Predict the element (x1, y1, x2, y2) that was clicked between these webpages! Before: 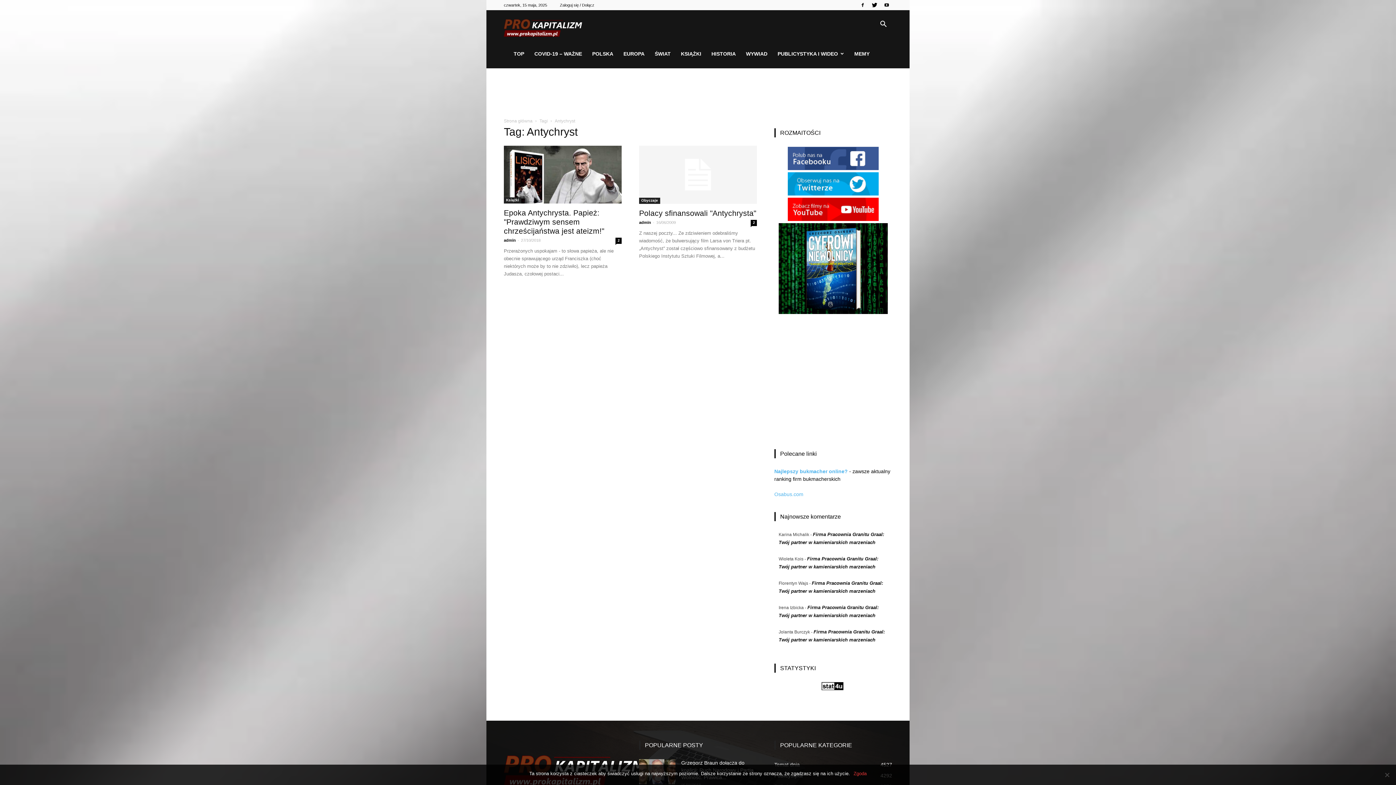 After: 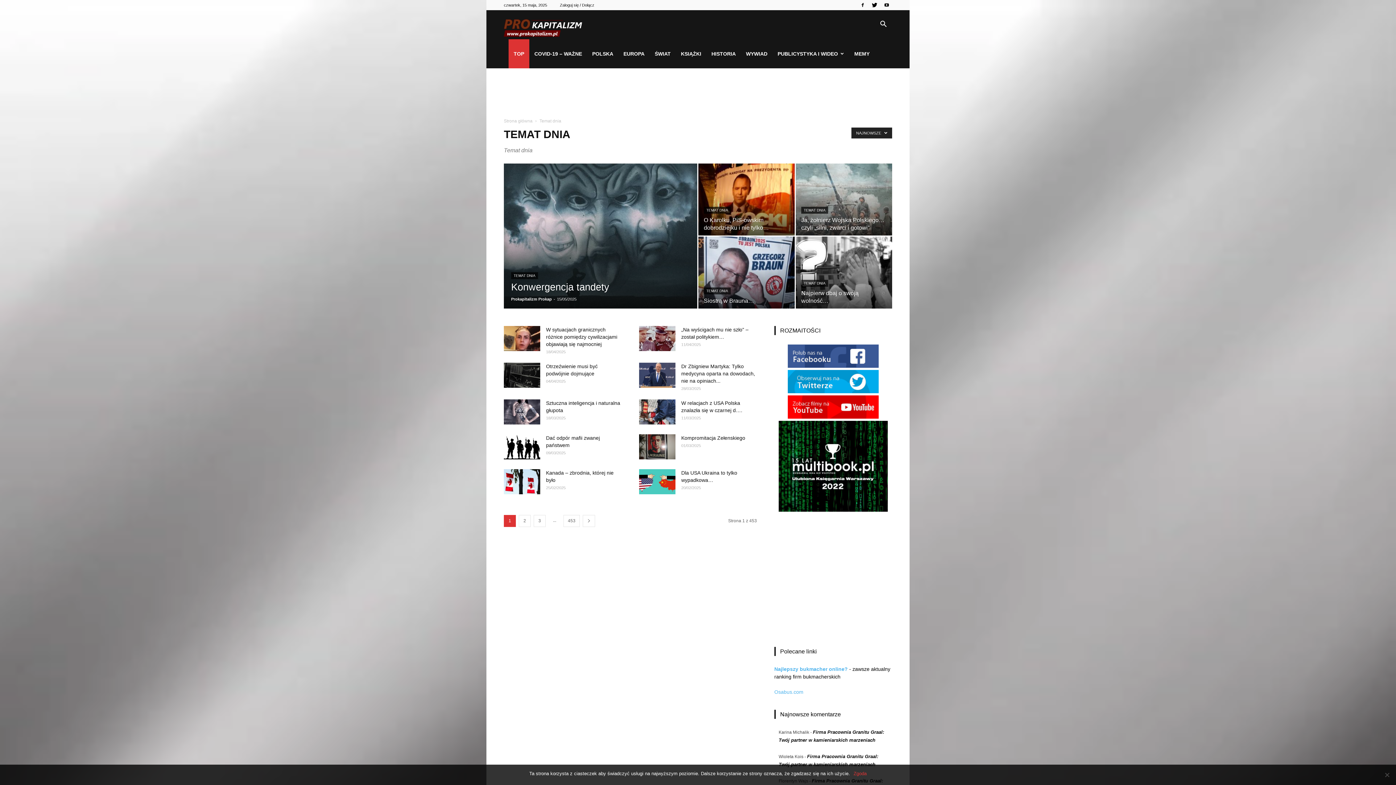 Action: label: TOP bbox: (508, 39, 529, 68)